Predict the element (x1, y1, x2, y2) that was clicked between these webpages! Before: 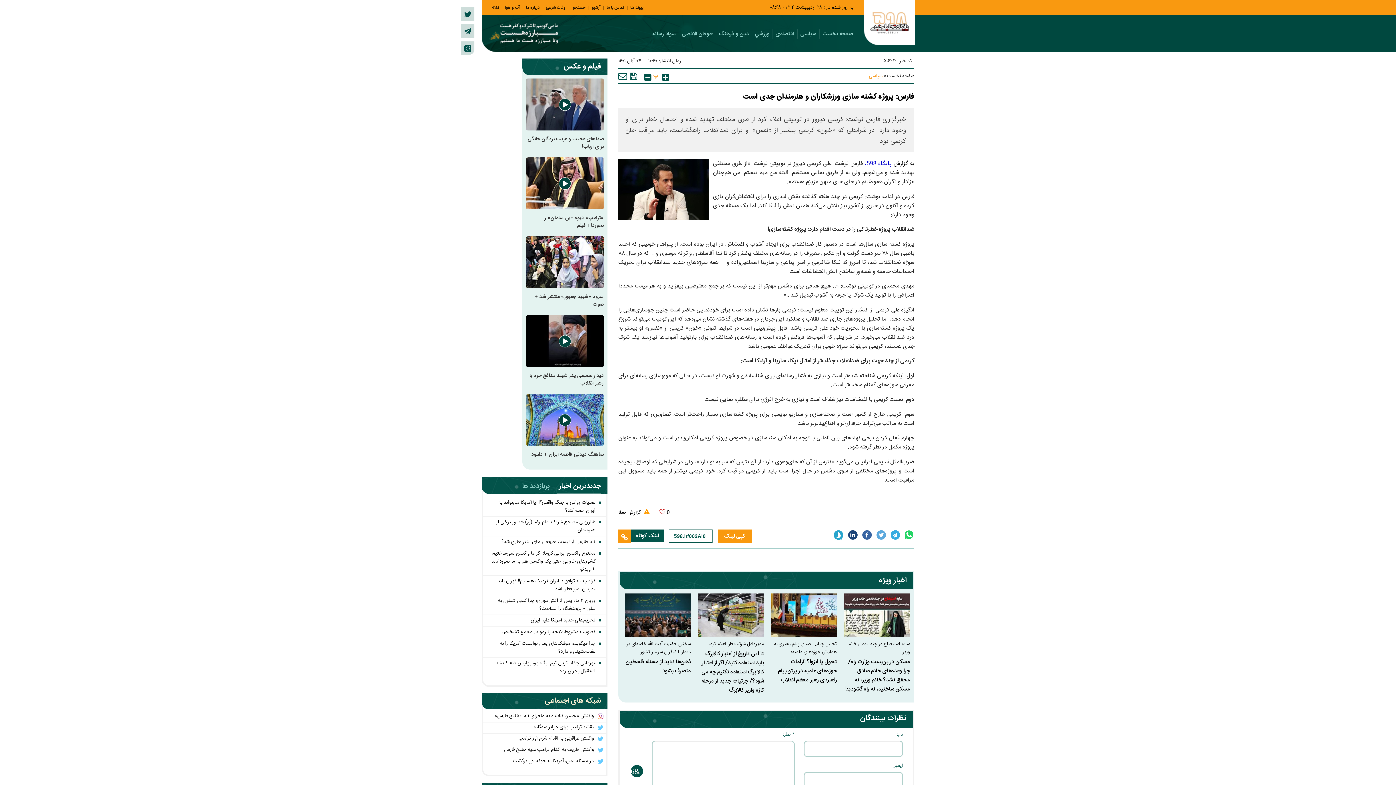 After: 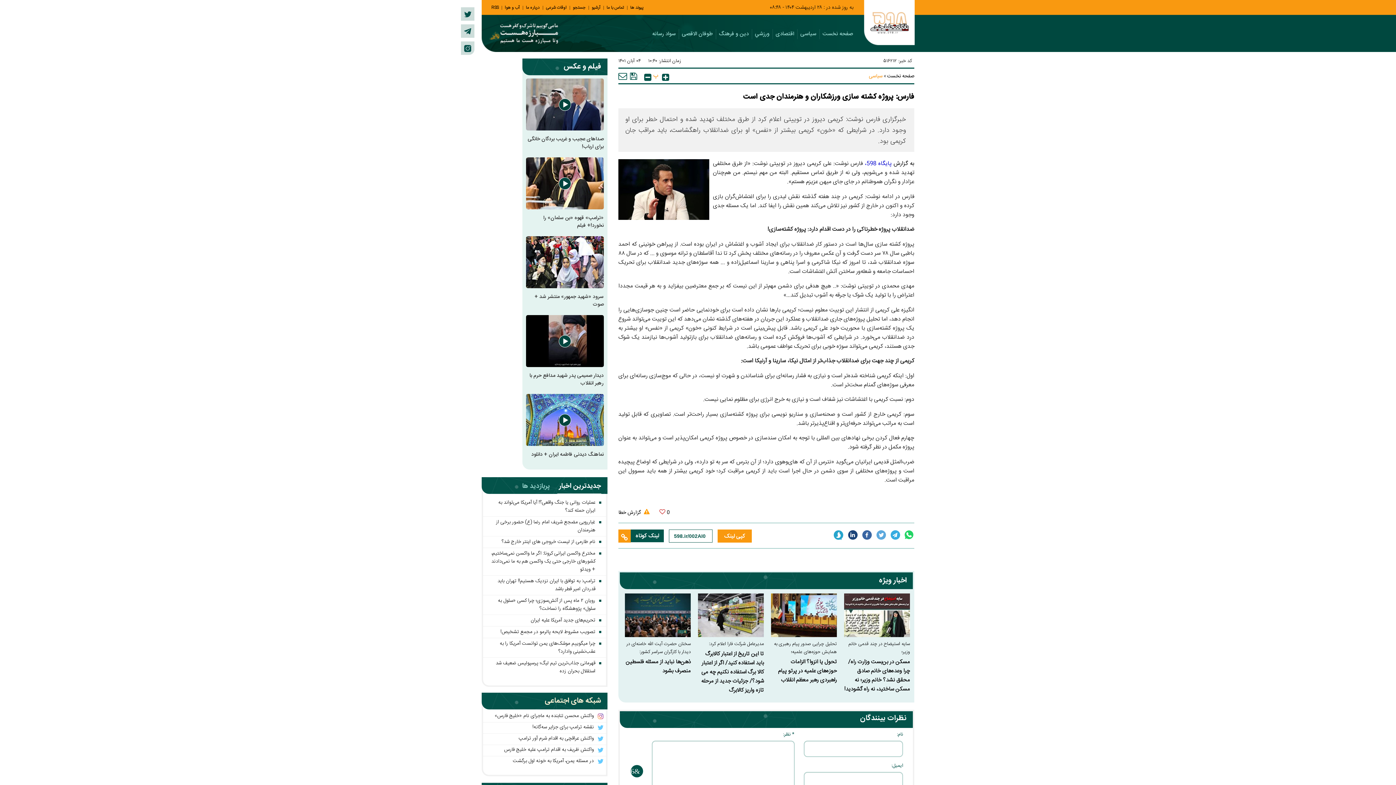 Action: bbox: (905, 530, 914, 540)